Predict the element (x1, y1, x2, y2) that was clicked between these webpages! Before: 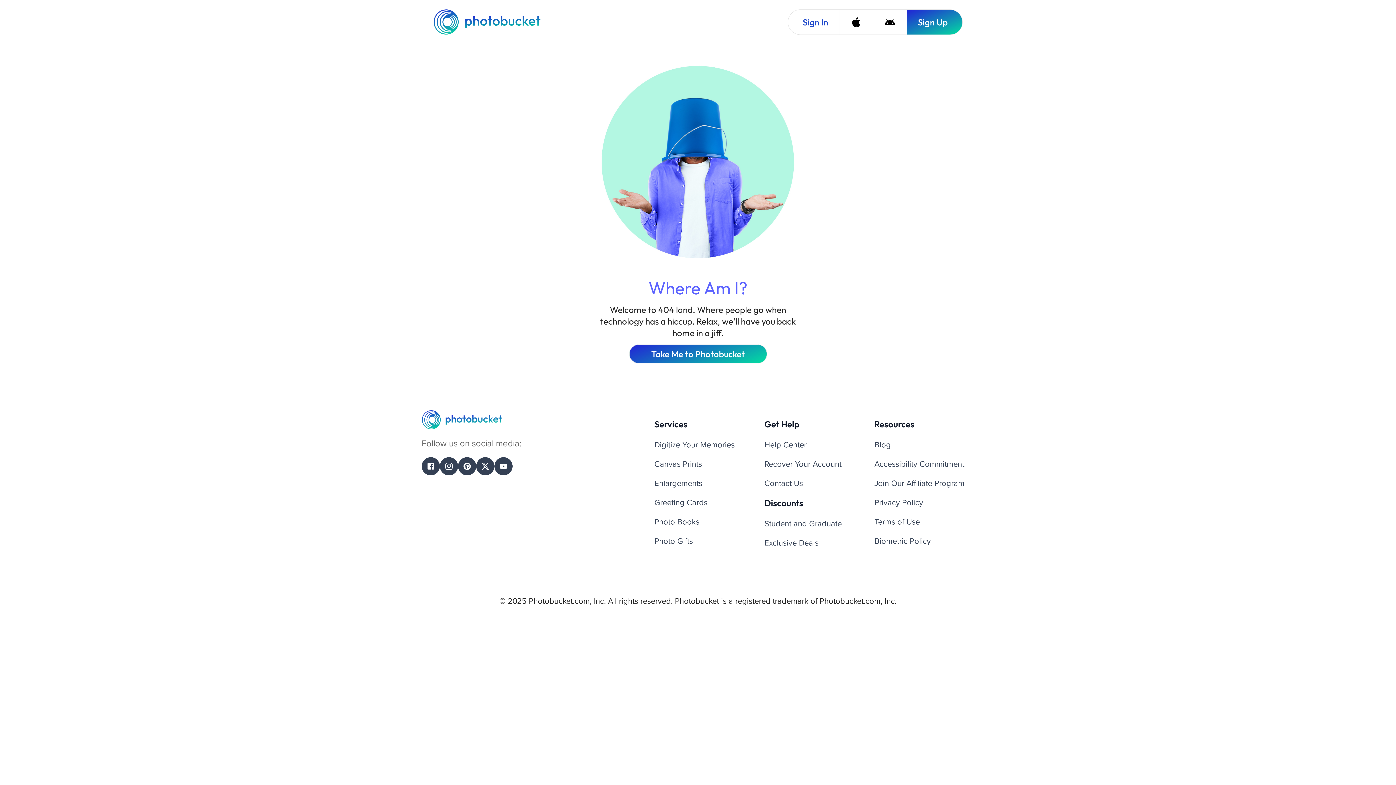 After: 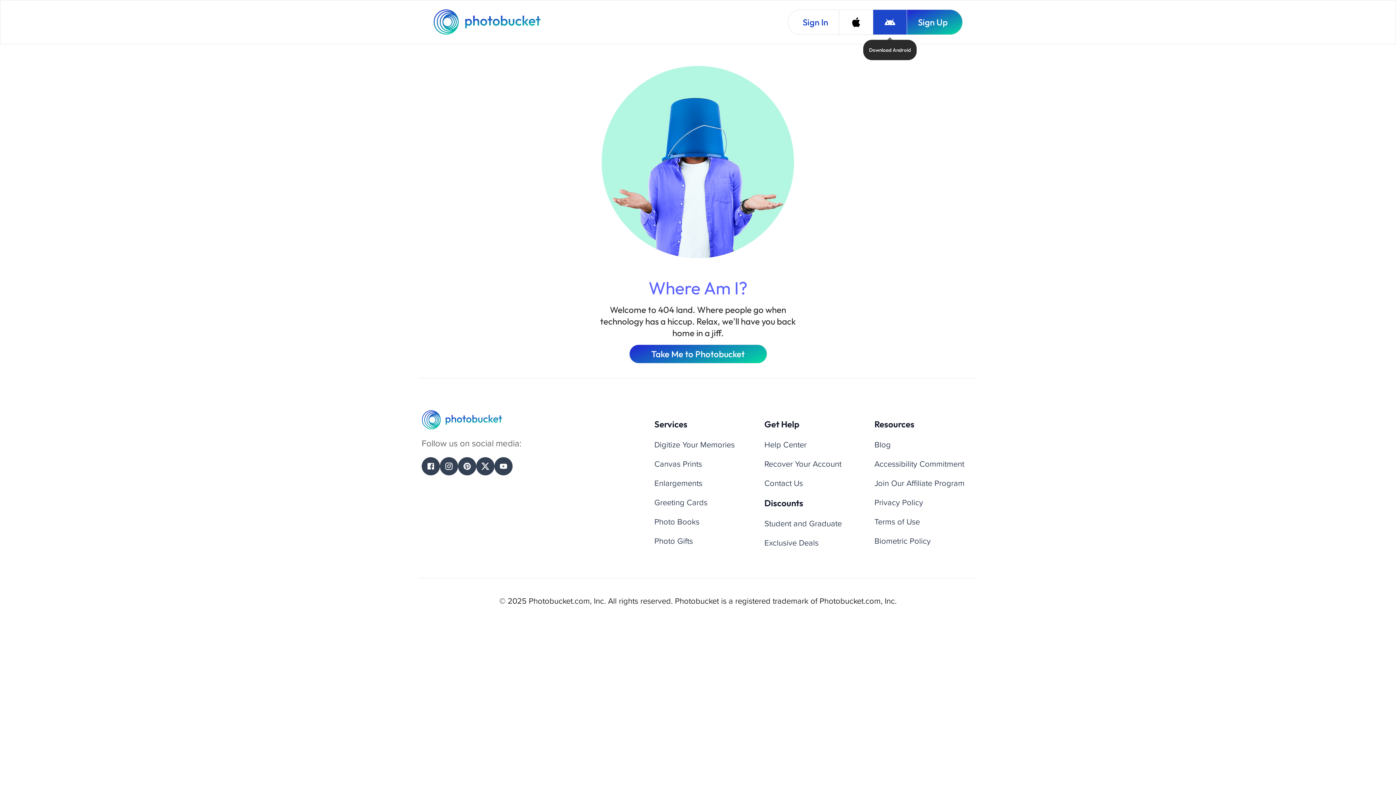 Action: label: Download Android bbox: (873, 9, 906, 34)